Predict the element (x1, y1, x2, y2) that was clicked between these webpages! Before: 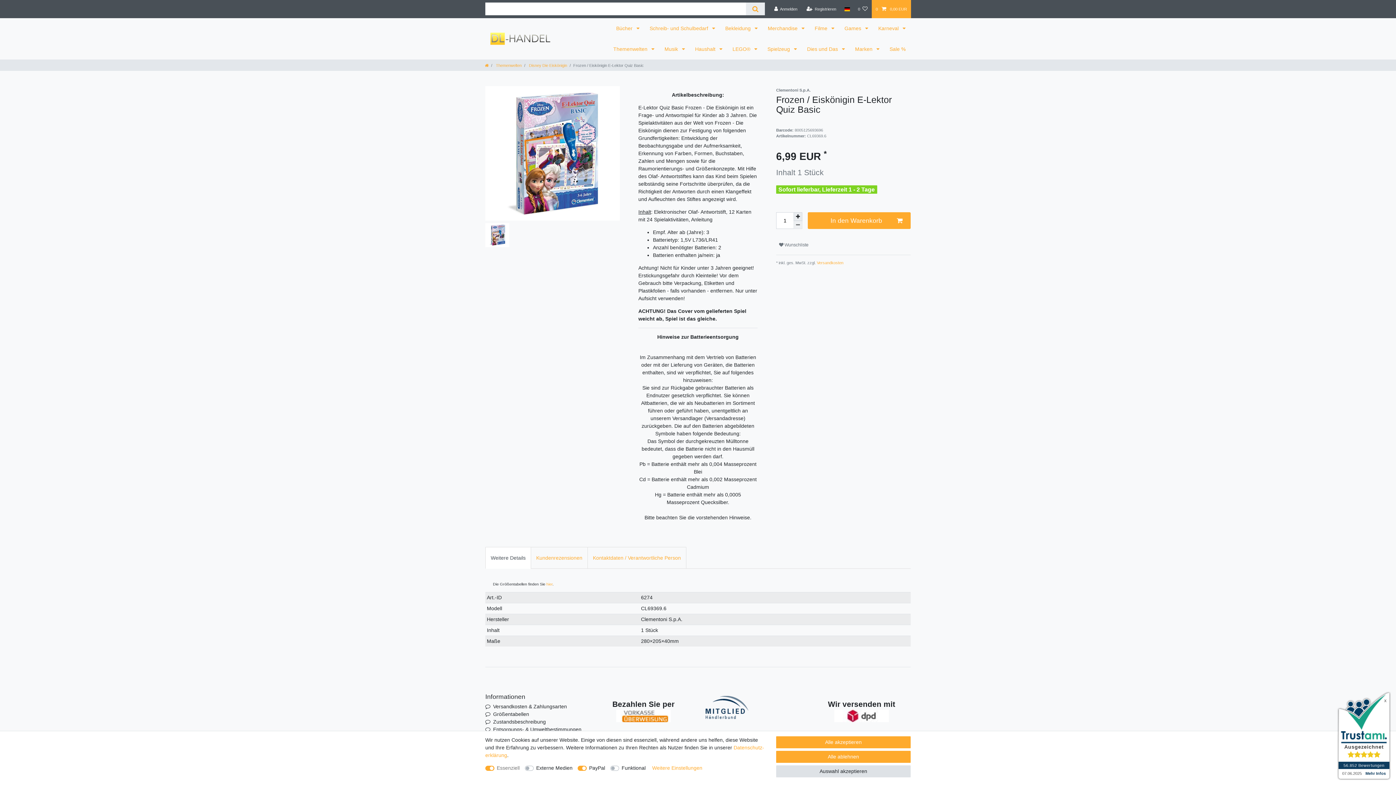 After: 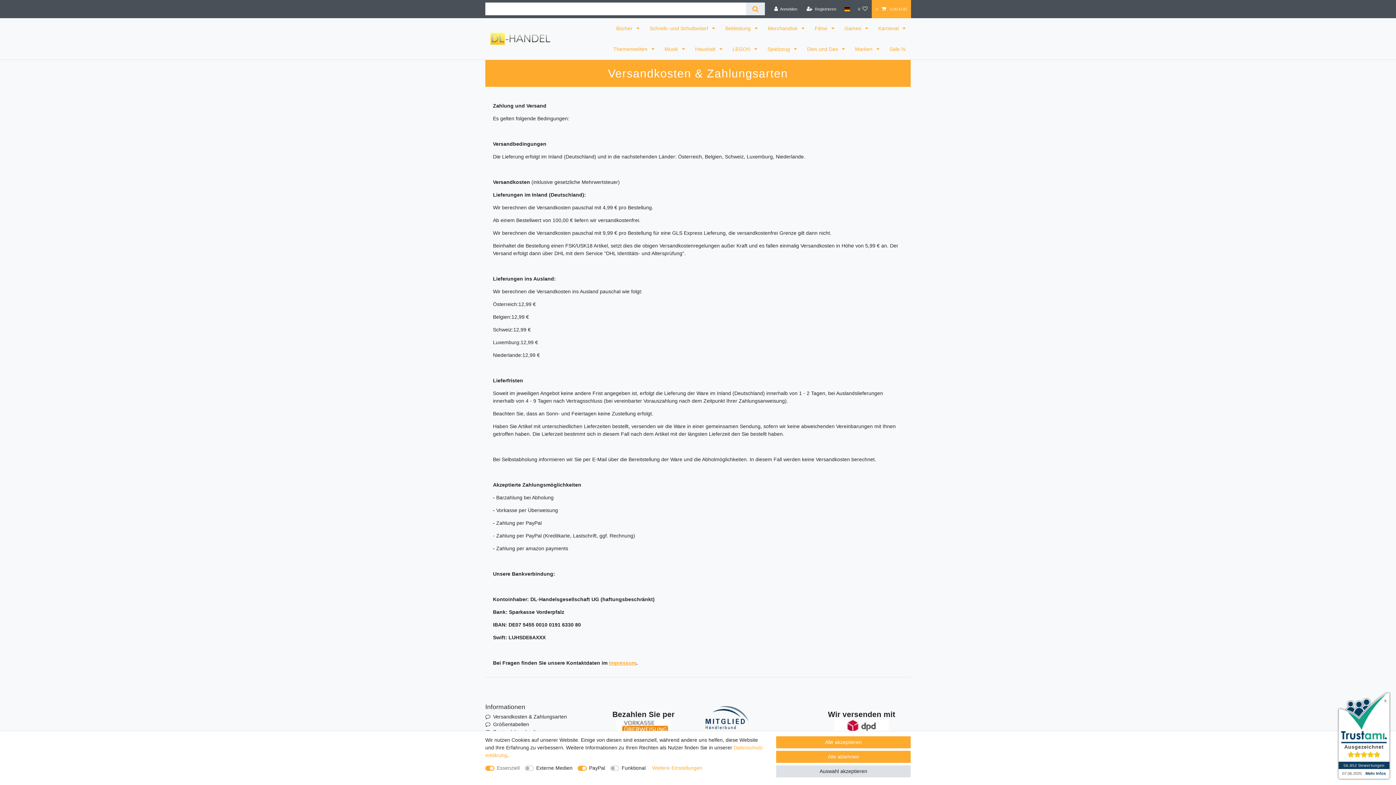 Action: label: Versandkosten & Zahlungsarten bbox: (493, 703, 567, 710)